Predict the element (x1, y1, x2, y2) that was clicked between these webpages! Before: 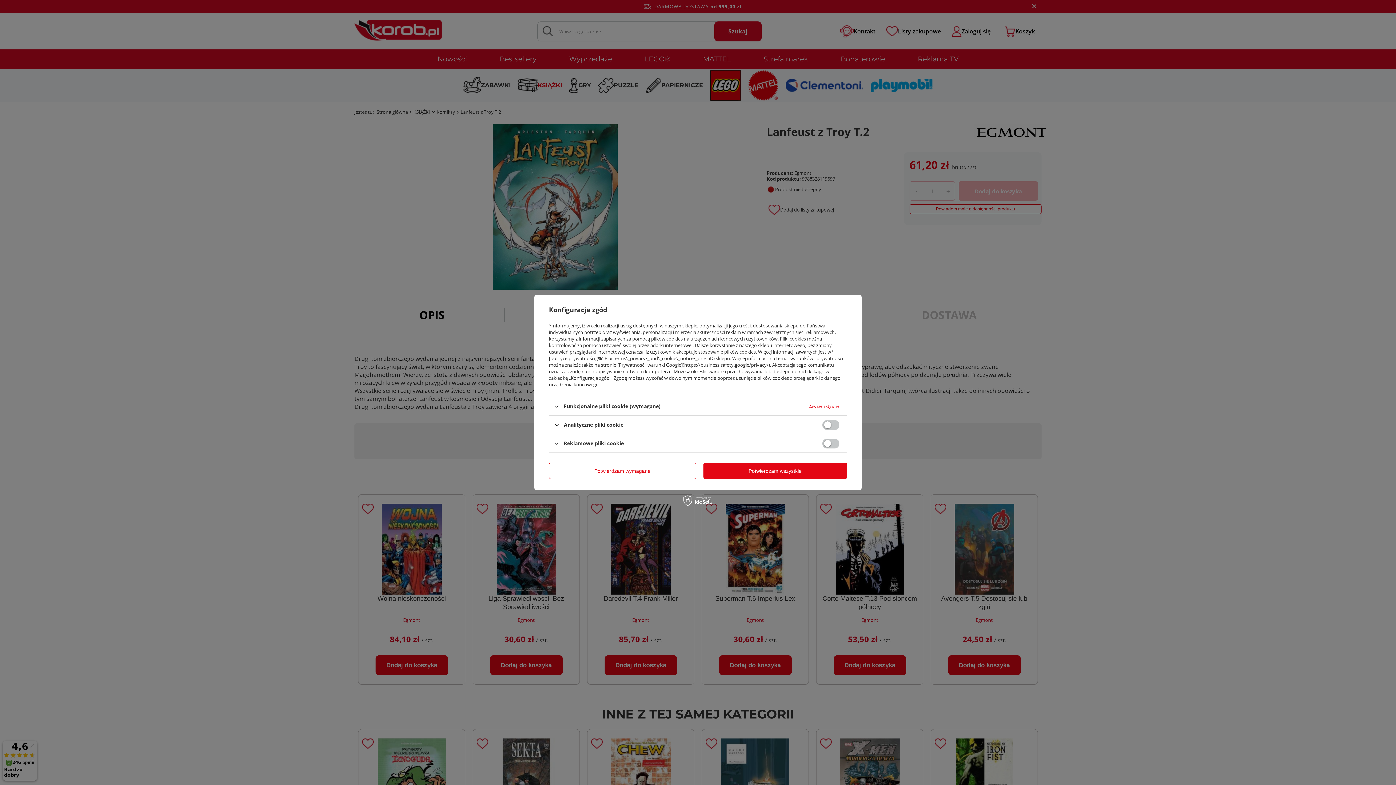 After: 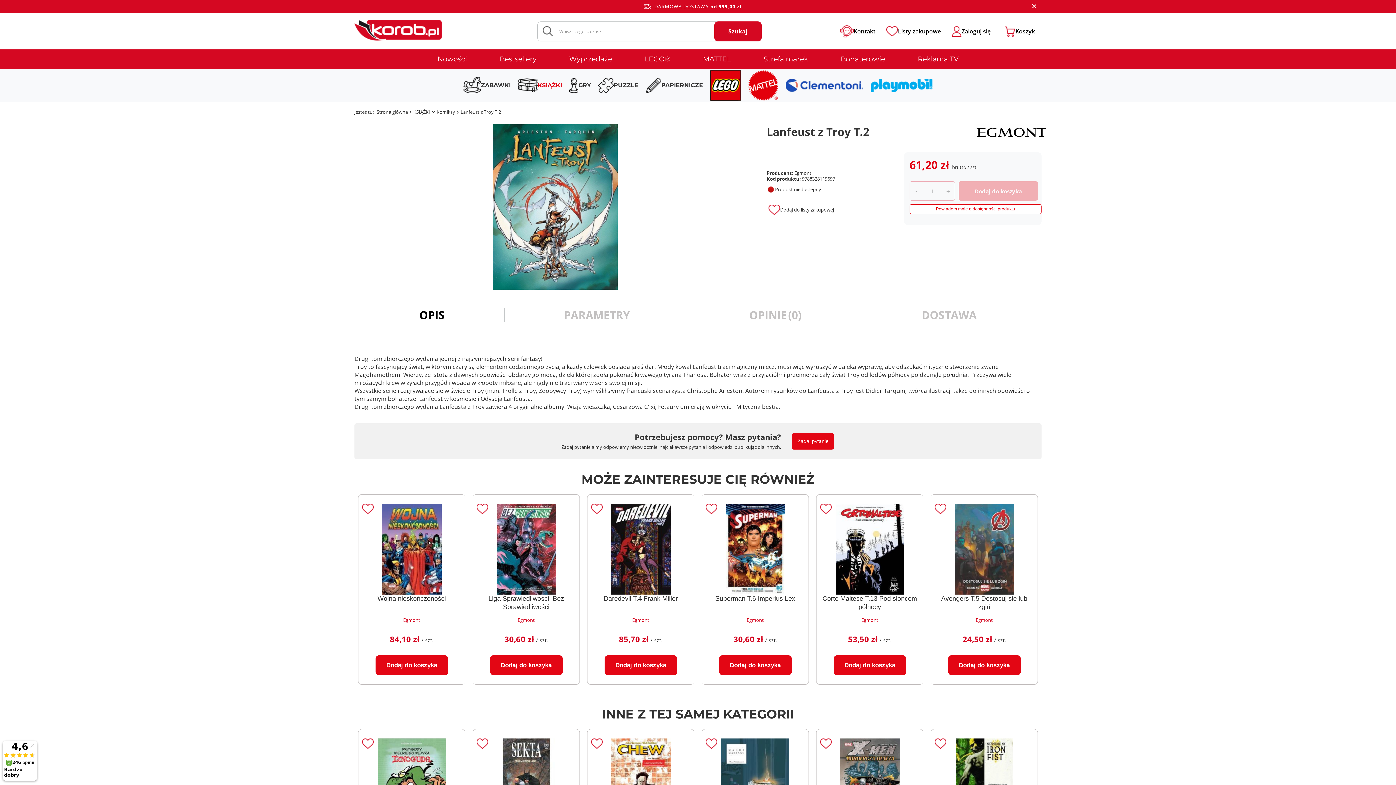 Action: bbox: (549, 462, 696, 479) label: Potwierdzam wymagane